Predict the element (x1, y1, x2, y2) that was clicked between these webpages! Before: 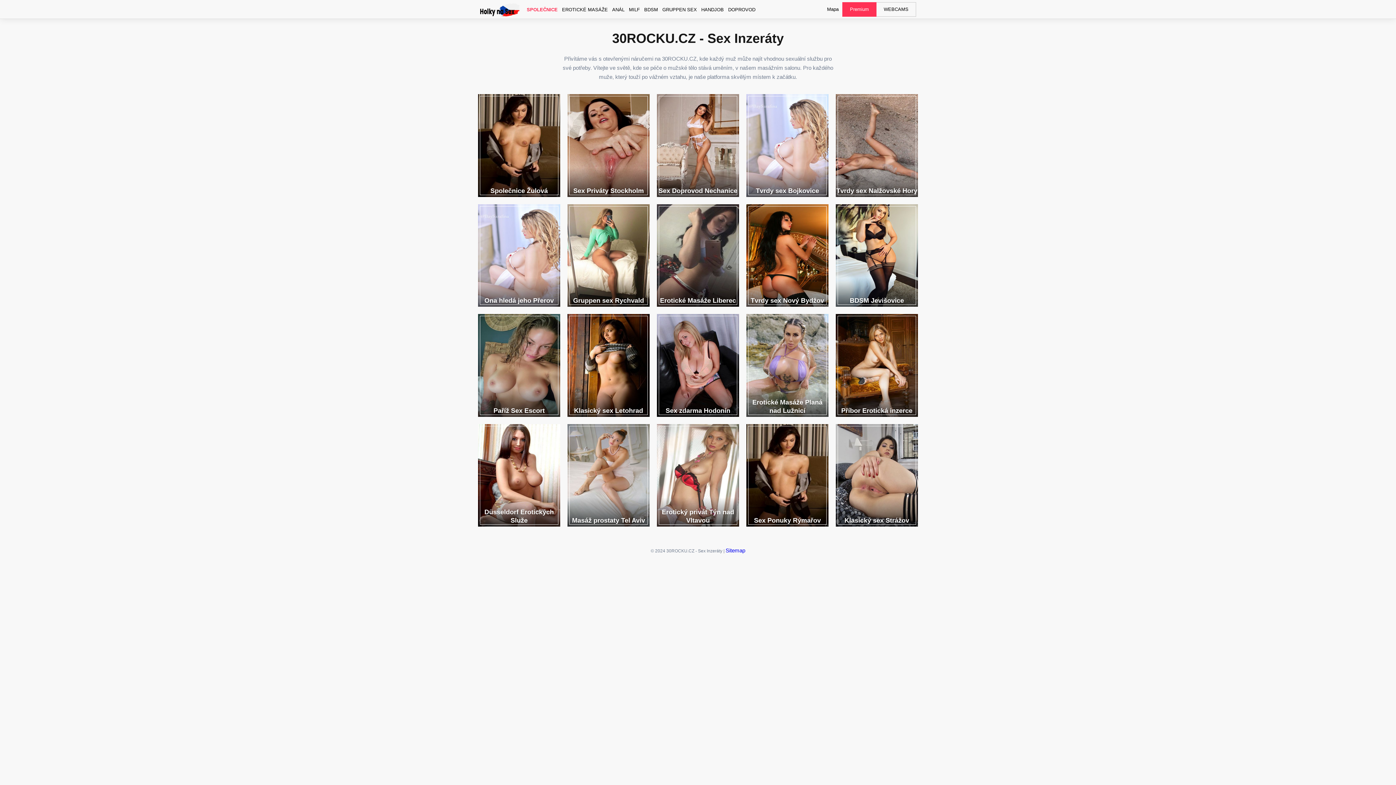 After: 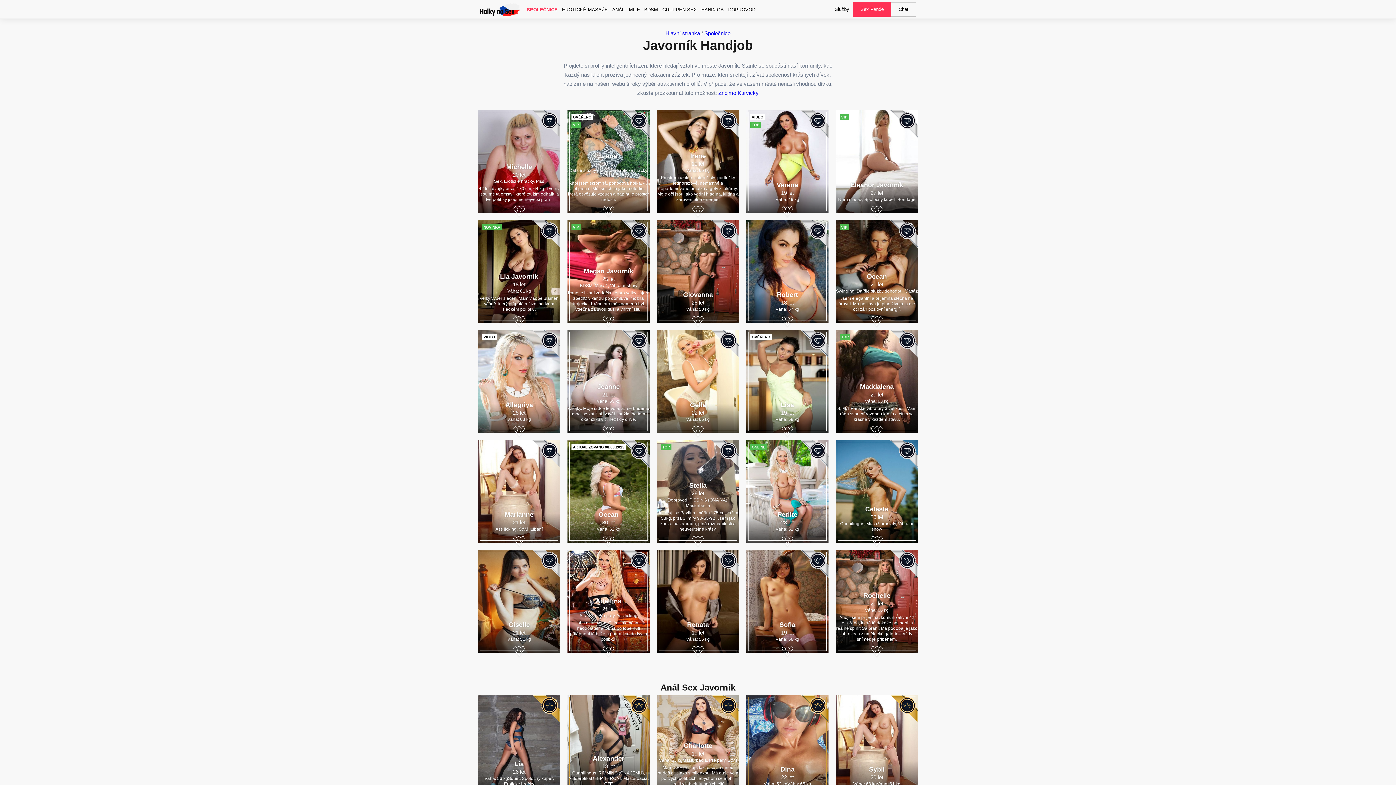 Action: label: Gruppen sex Rychvald bbox: (567, 204, 649, 306)